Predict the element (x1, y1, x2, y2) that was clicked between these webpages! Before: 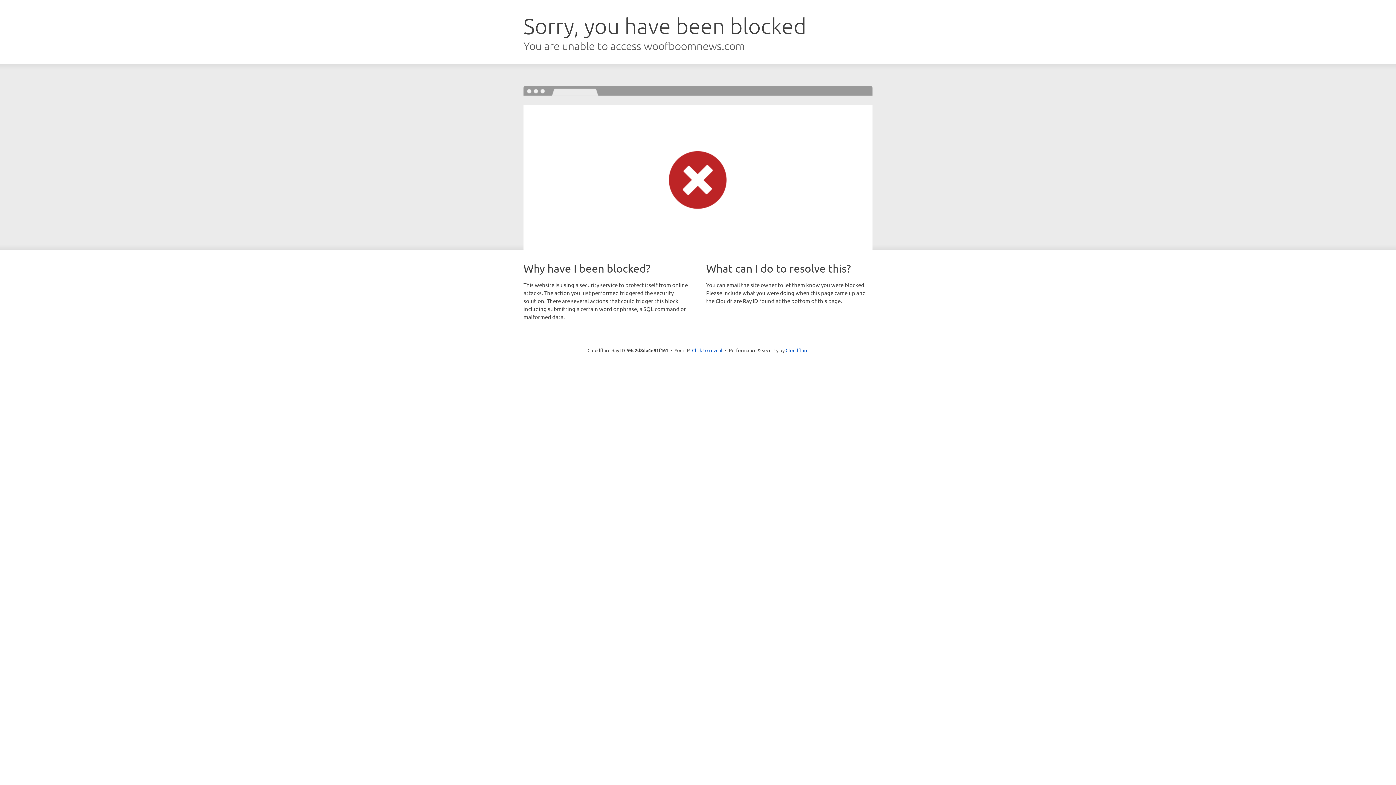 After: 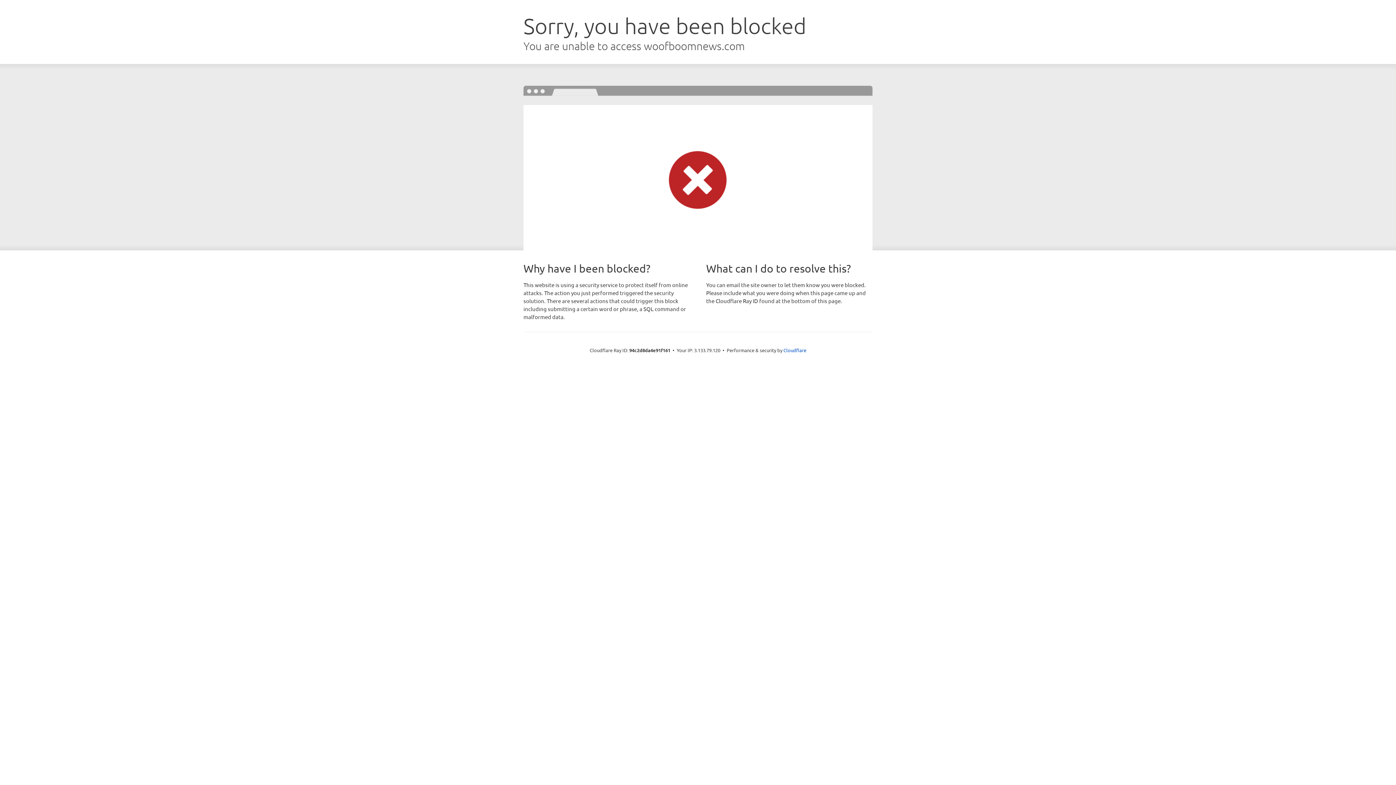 Action: label: Click to reveal bbox: (692, 346, 722, 353)